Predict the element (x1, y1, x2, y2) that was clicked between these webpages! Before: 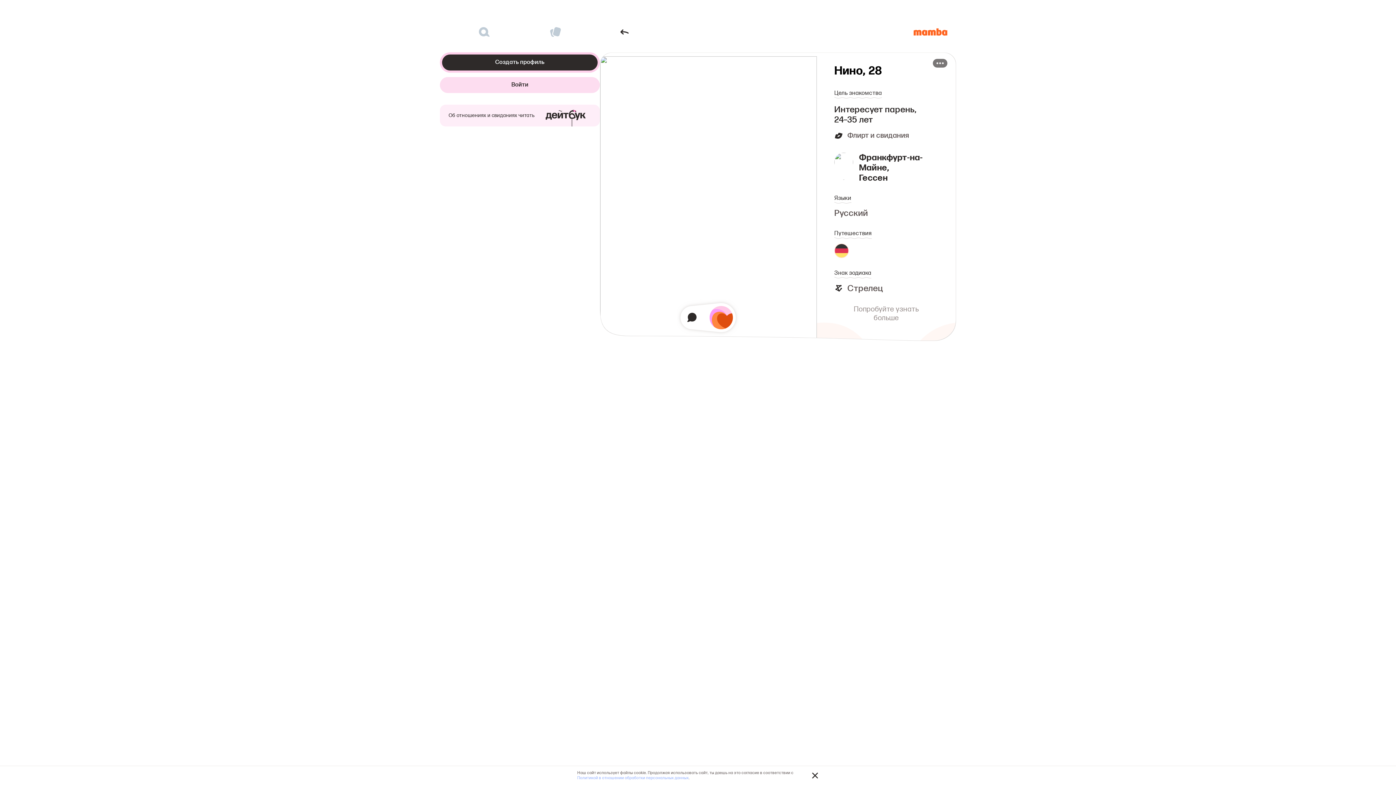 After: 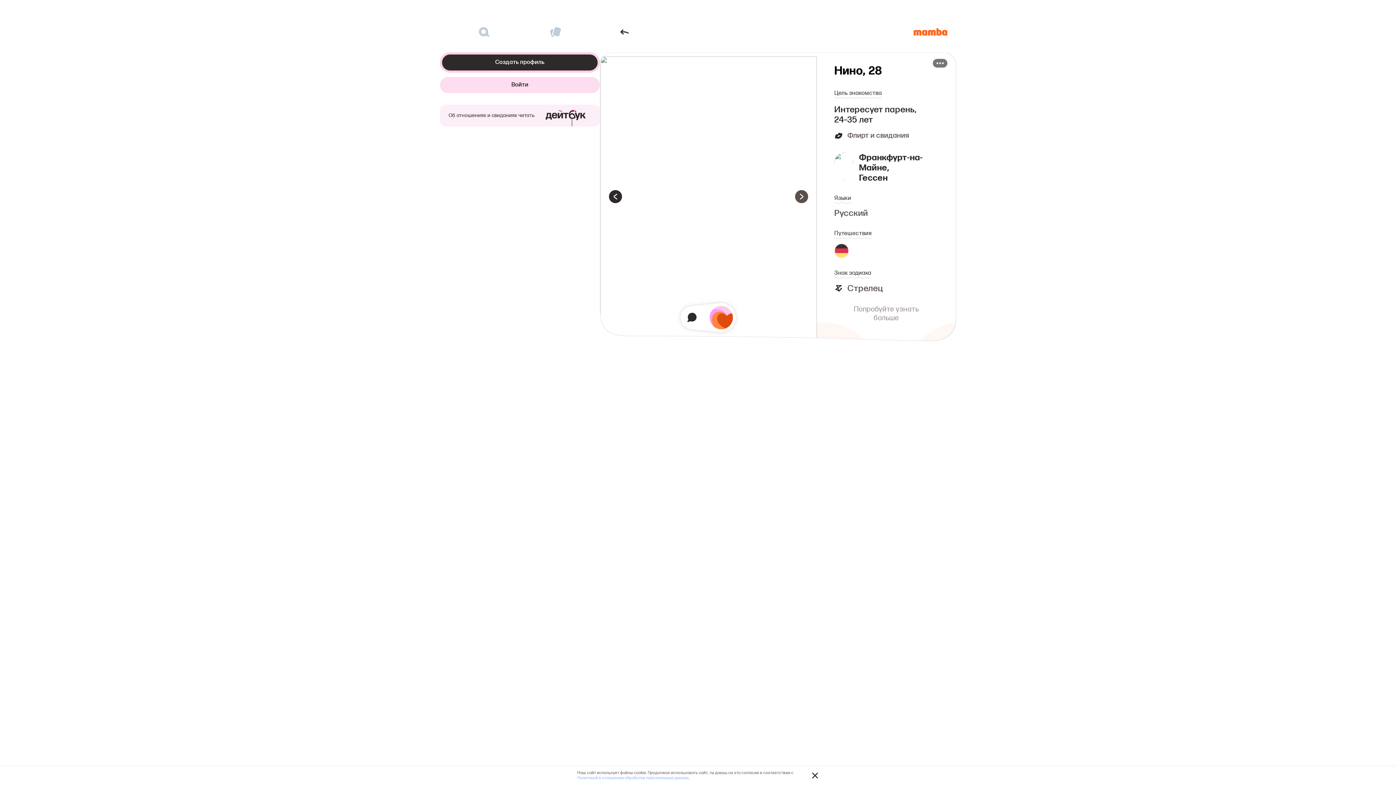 Action: bbox: (795, 190, 808, 203)